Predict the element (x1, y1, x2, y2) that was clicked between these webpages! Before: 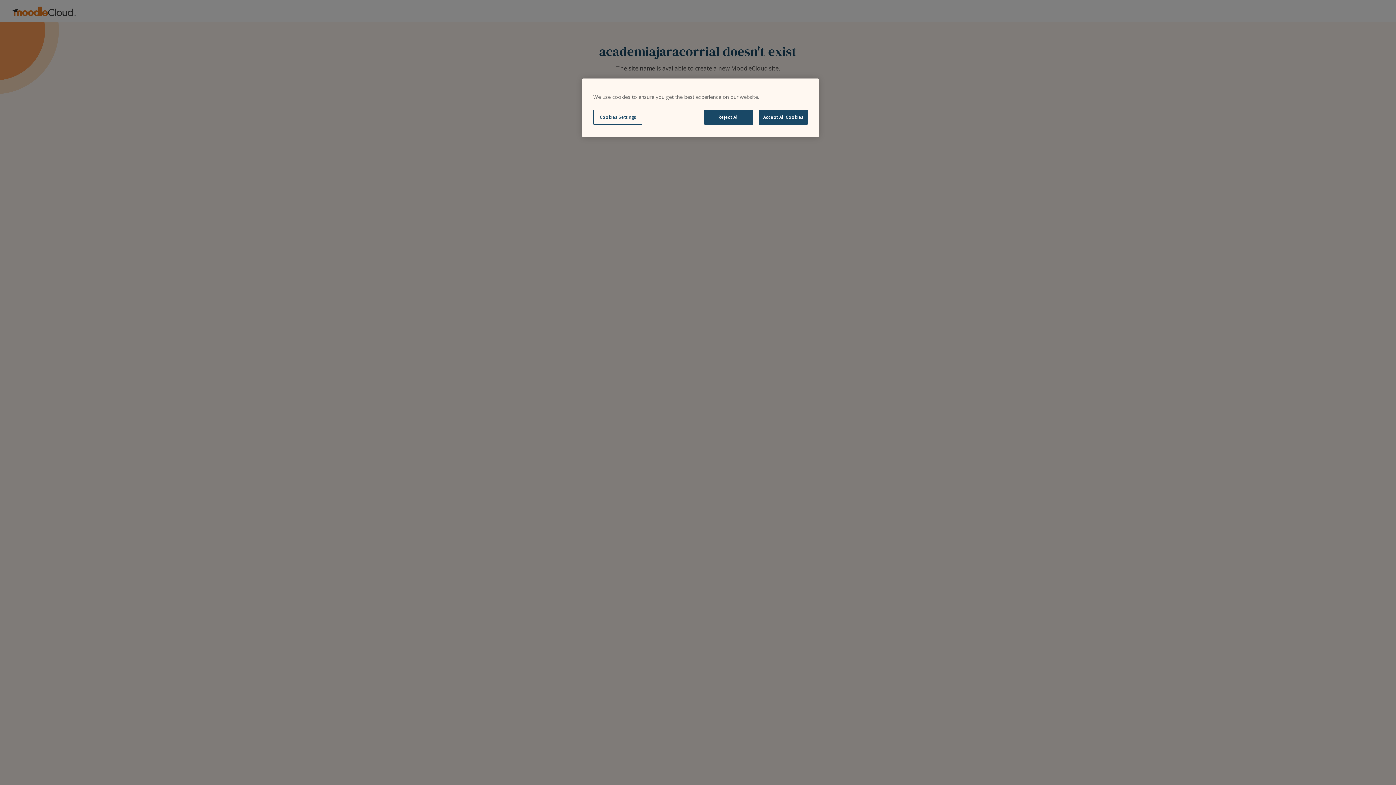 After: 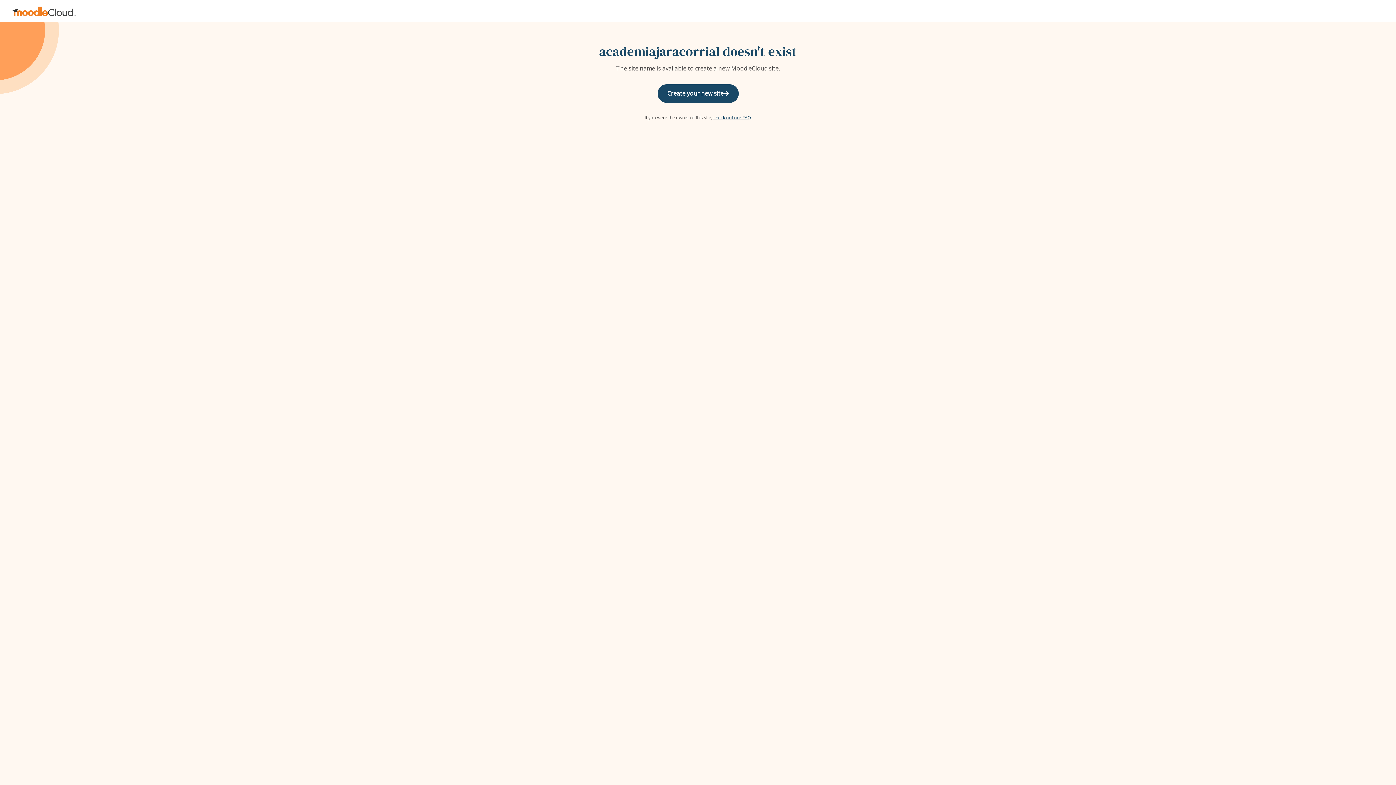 Action: bbox: (758, 109, 808, 124) label: Accept All Cookies